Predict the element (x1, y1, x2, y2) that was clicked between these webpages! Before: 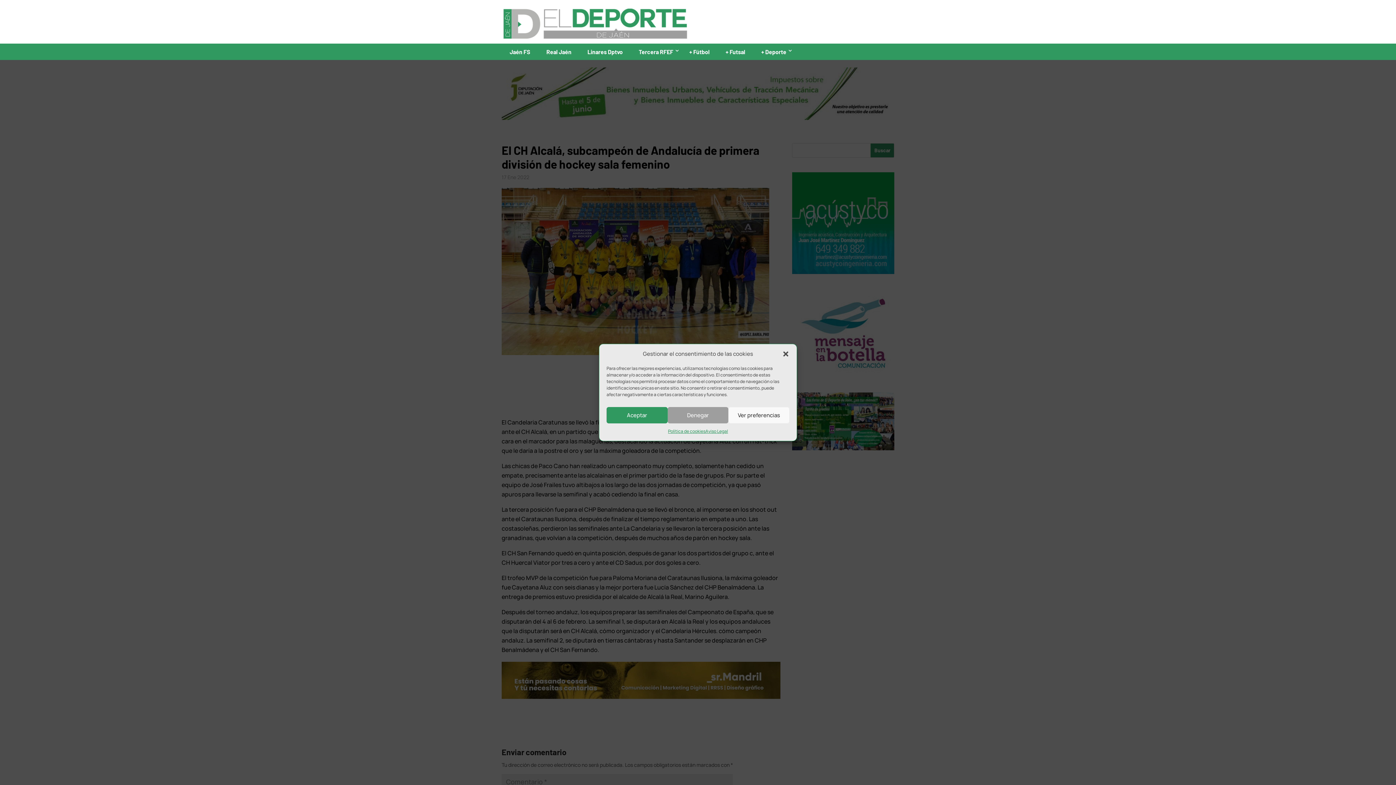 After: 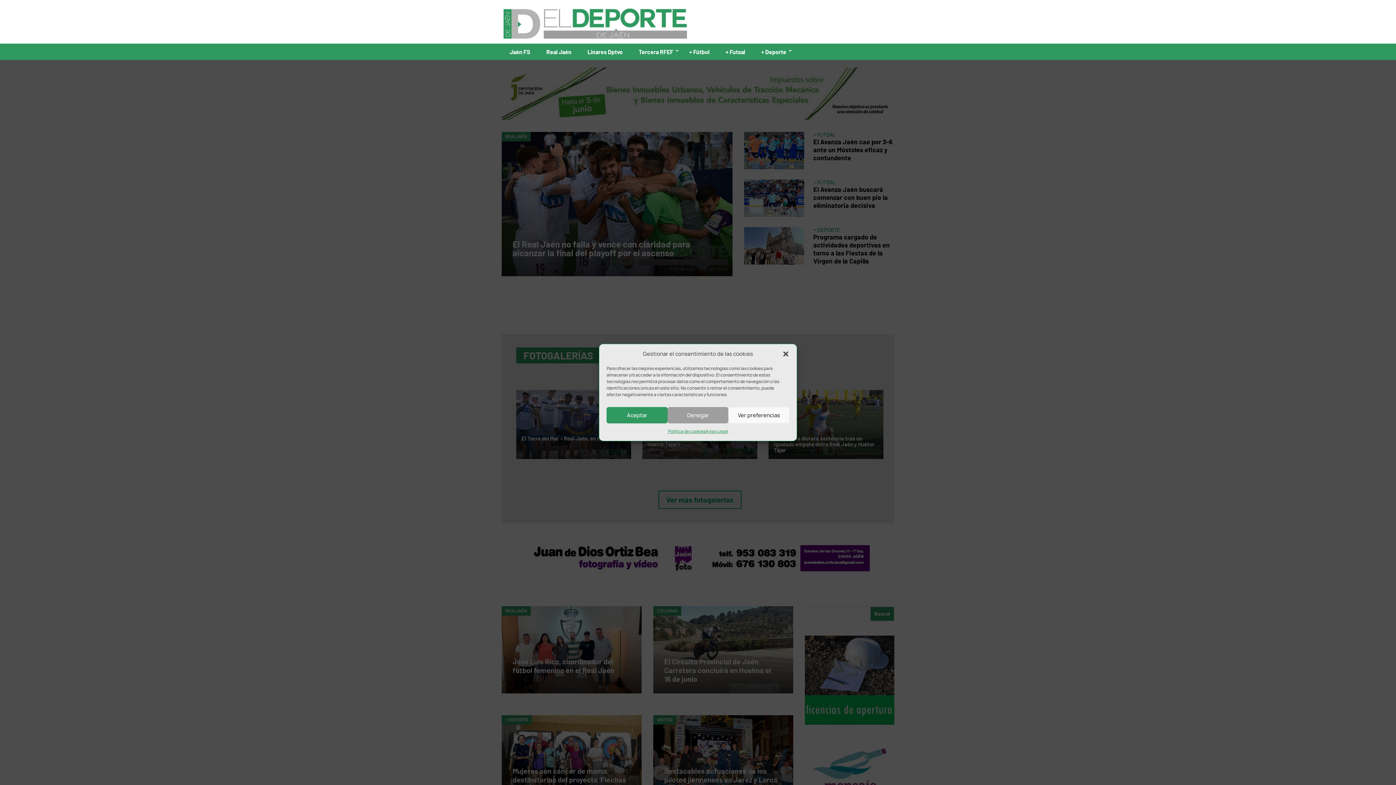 Action: bbox: (501, 19, 692, 26)